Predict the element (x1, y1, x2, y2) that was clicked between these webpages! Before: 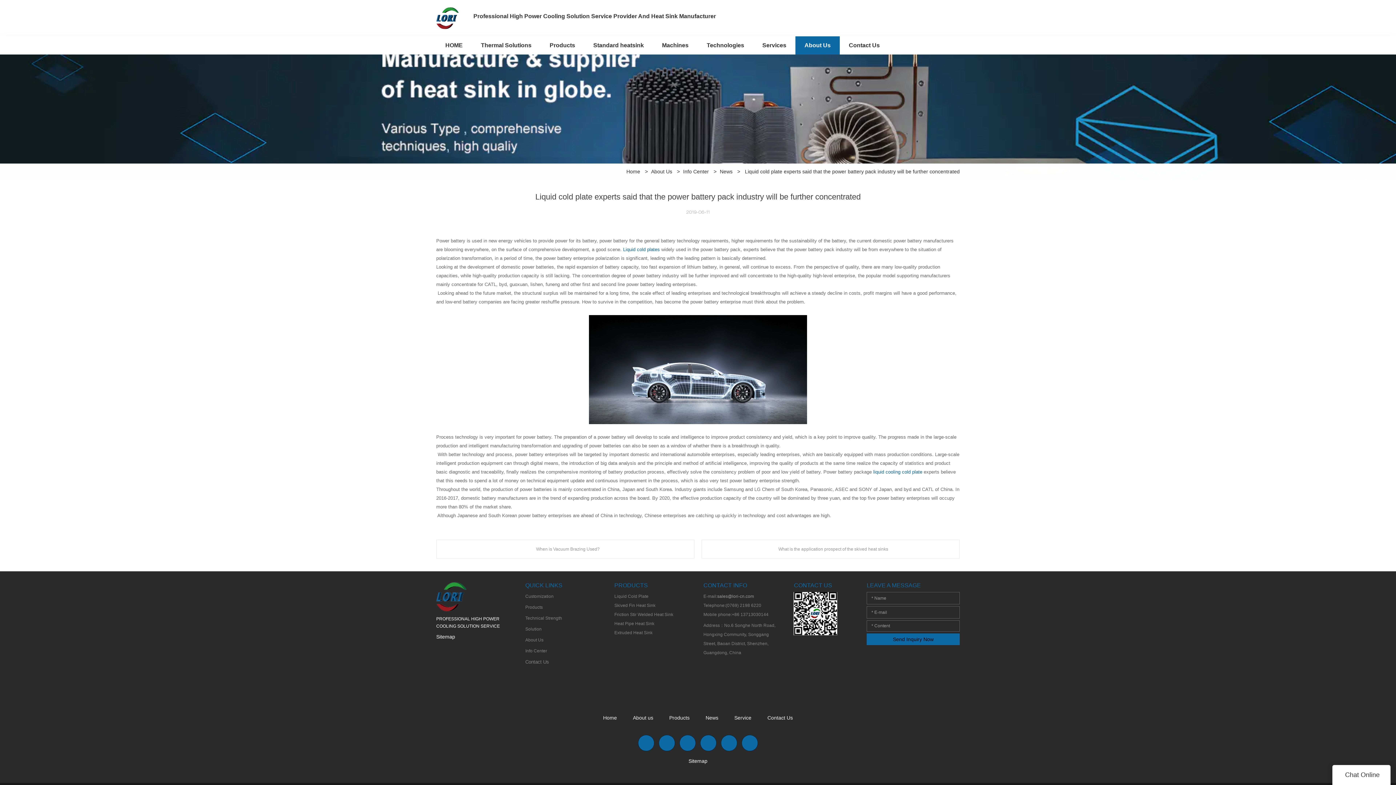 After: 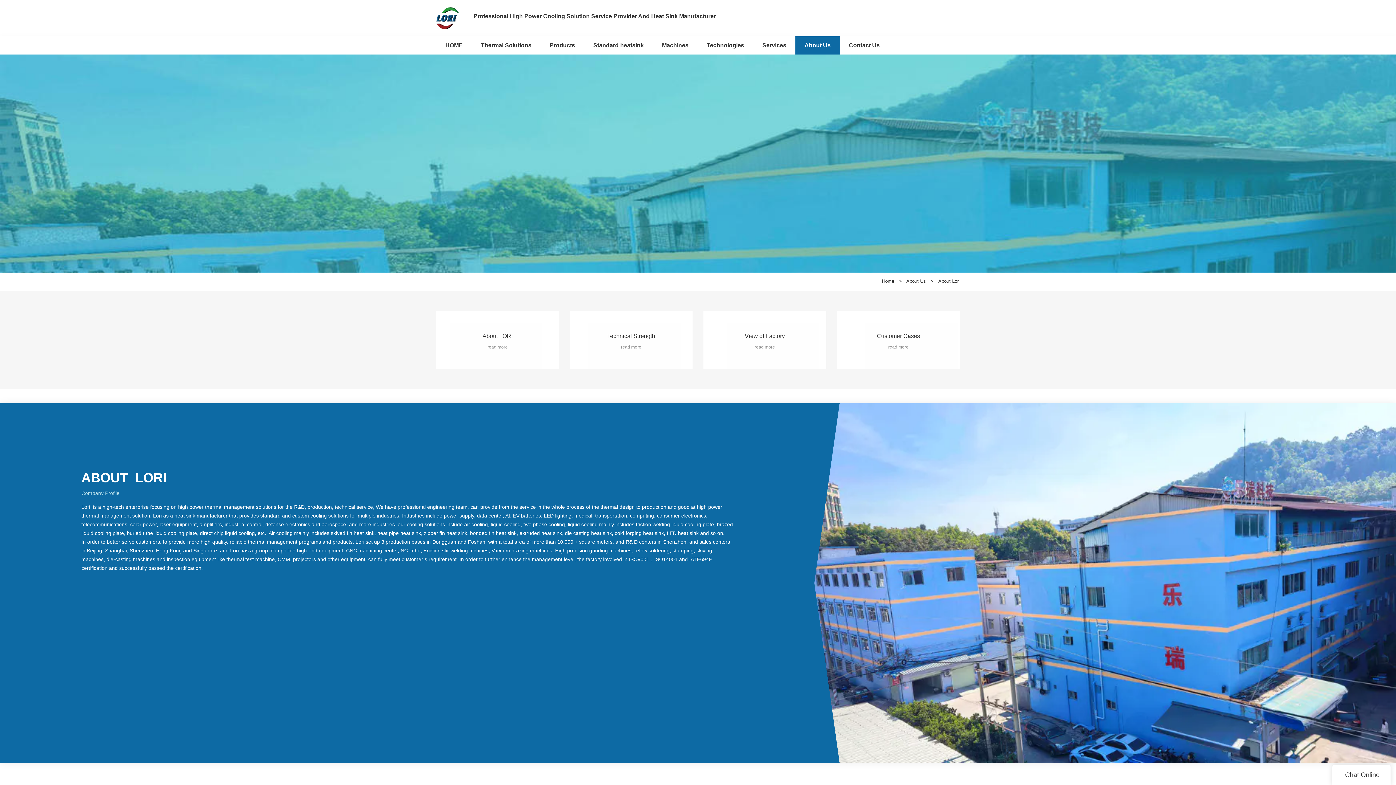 Action: label: About Us bbox: (651, 168, 672, 174)